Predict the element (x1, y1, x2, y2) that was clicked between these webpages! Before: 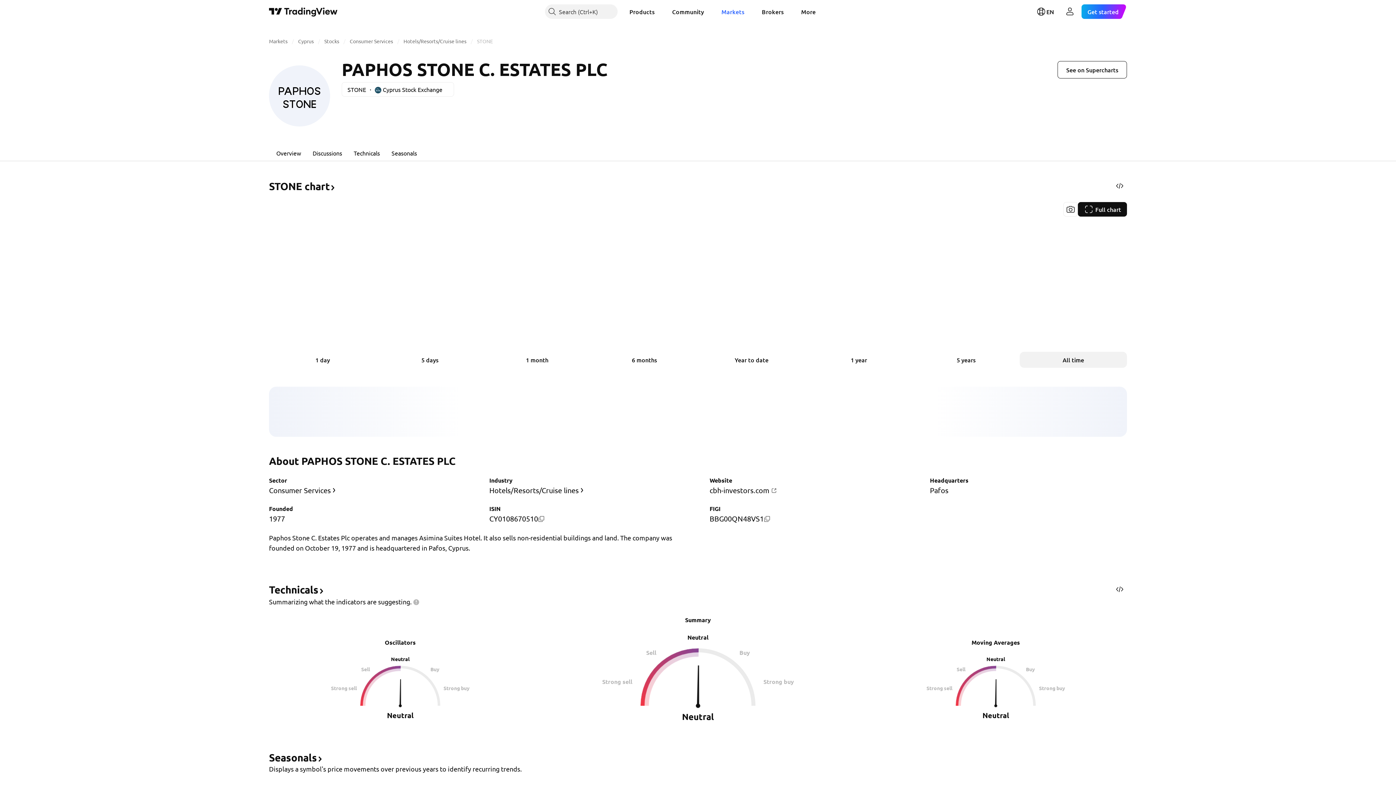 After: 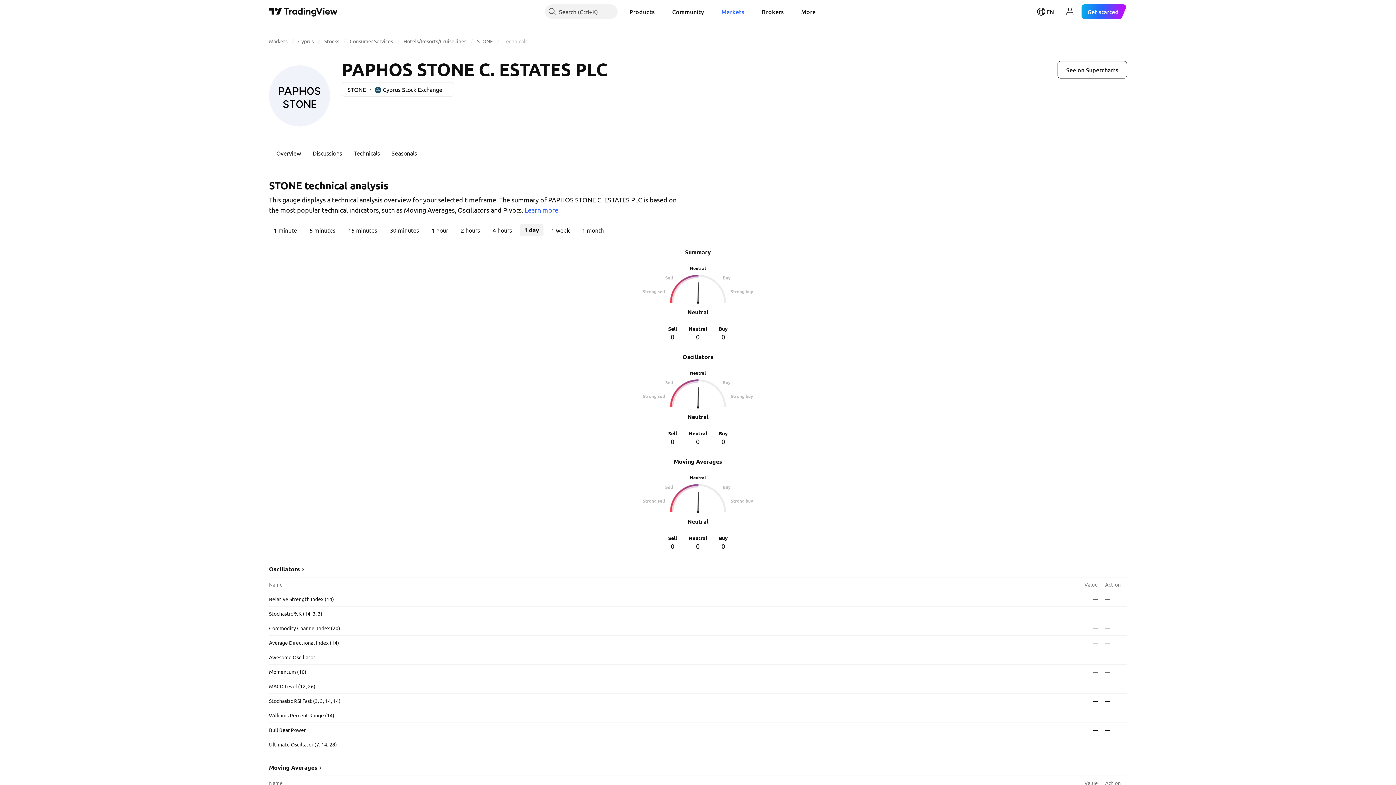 Action: label: Technicals﻿﻿ bbox: (269, 588, 324, 594)